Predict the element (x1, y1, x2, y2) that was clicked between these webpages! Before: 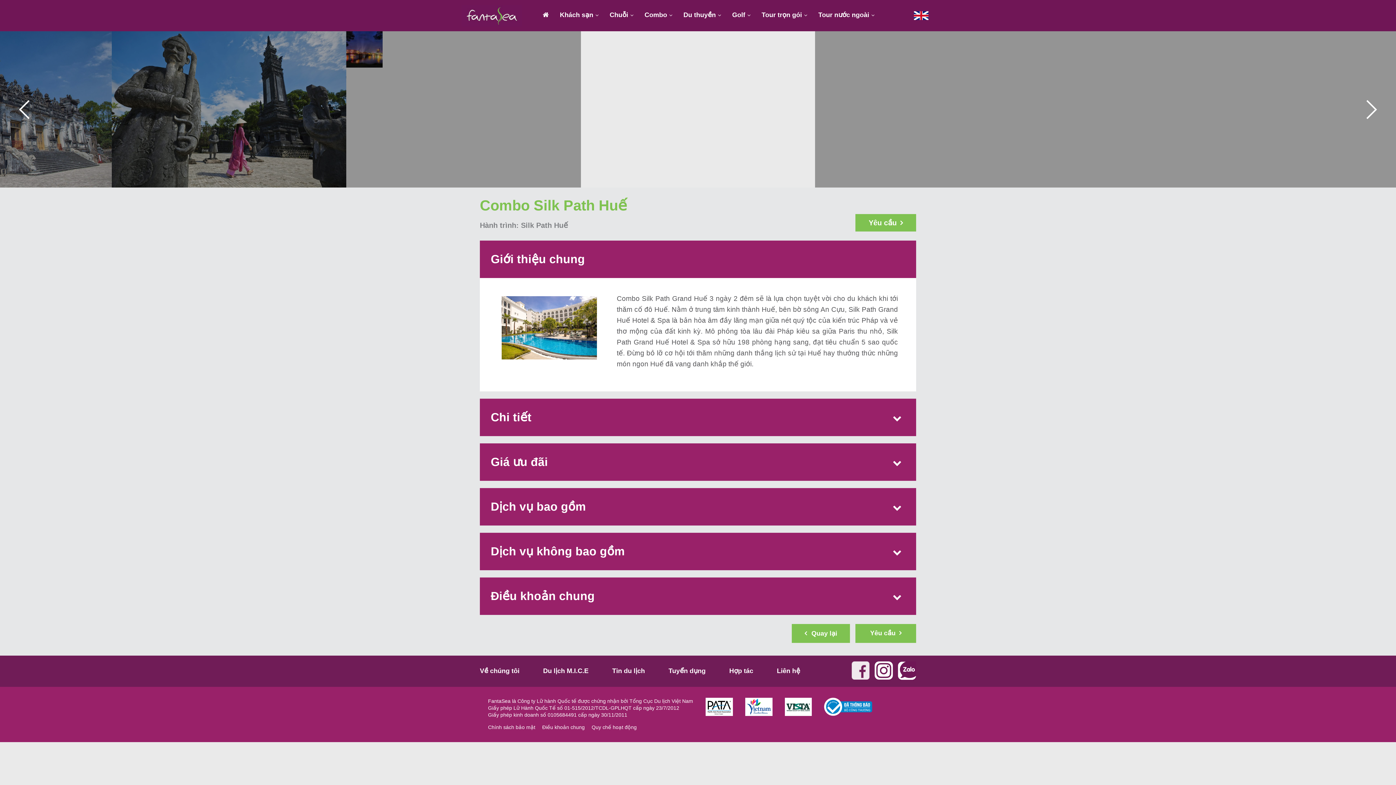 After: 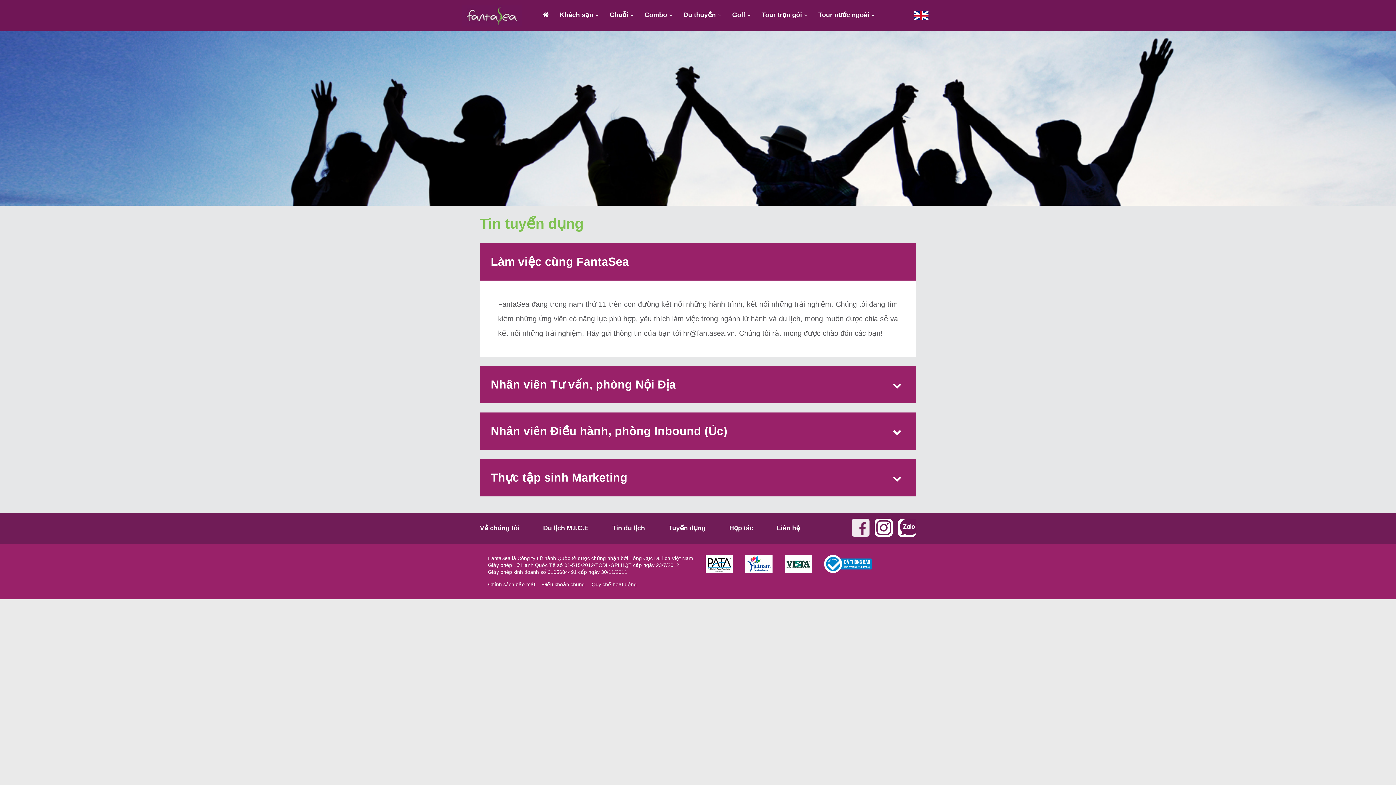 Action: bbox: (668, 666, 729, 676) label: Tuyển dụng